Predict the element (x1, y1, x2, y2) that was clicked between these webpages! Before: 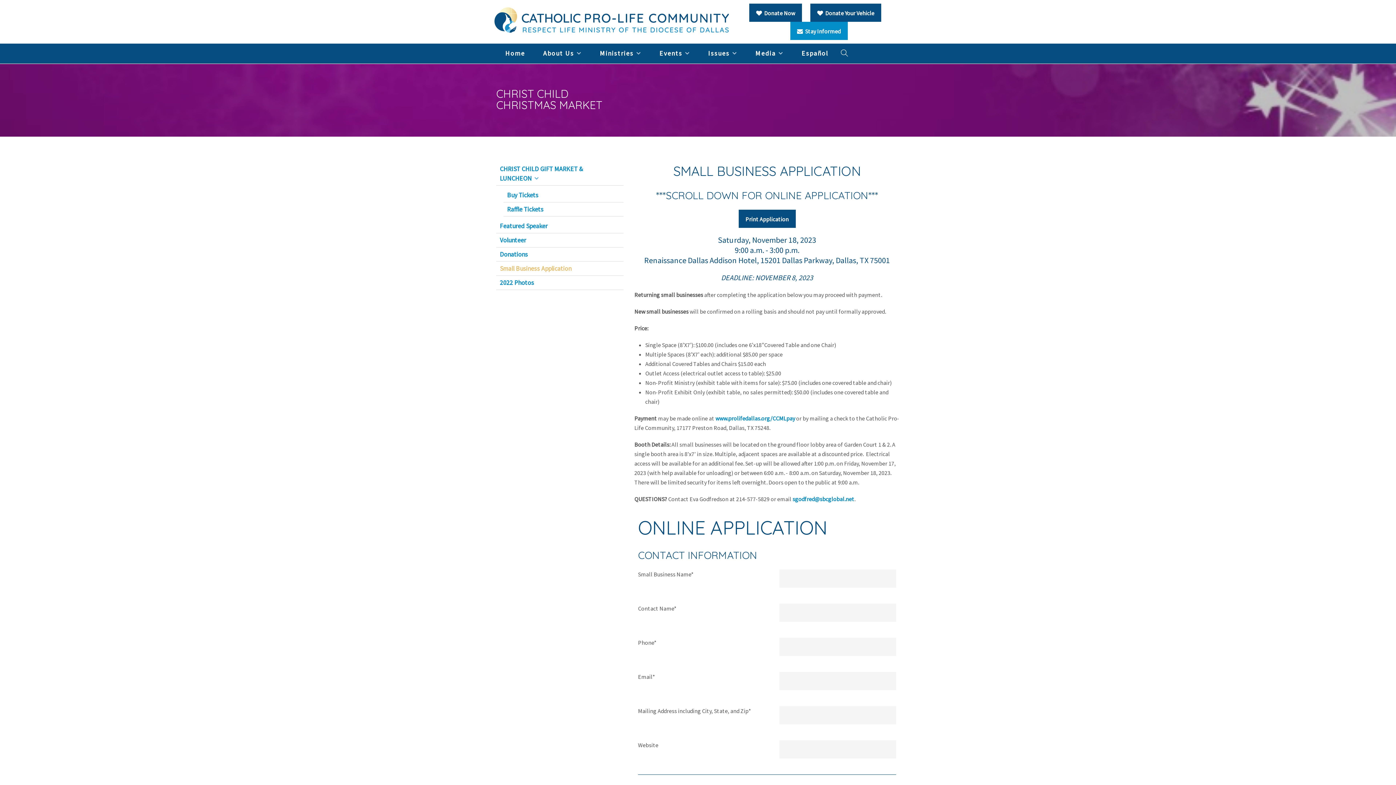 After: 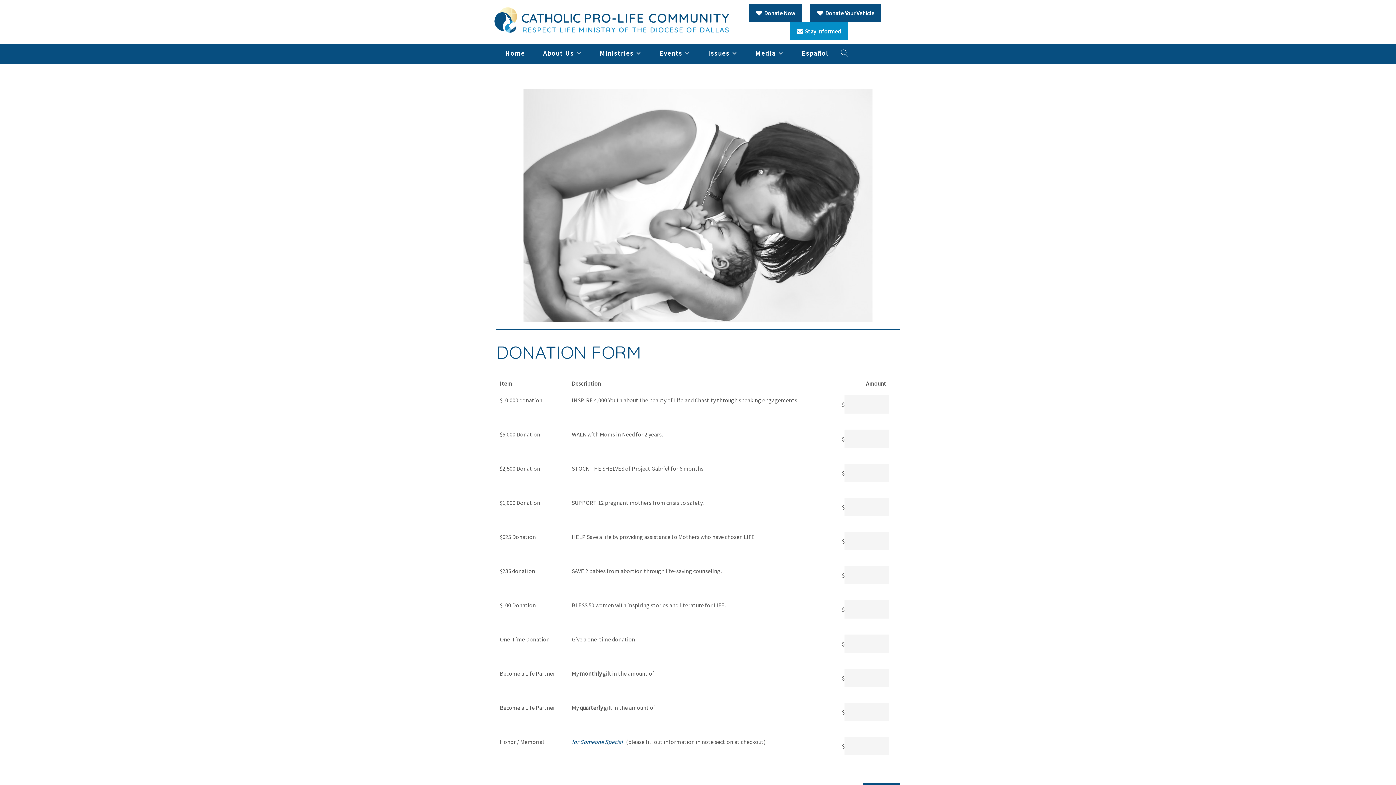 Action: label:   Donate Now bbox: (749, 3, 802, 21)